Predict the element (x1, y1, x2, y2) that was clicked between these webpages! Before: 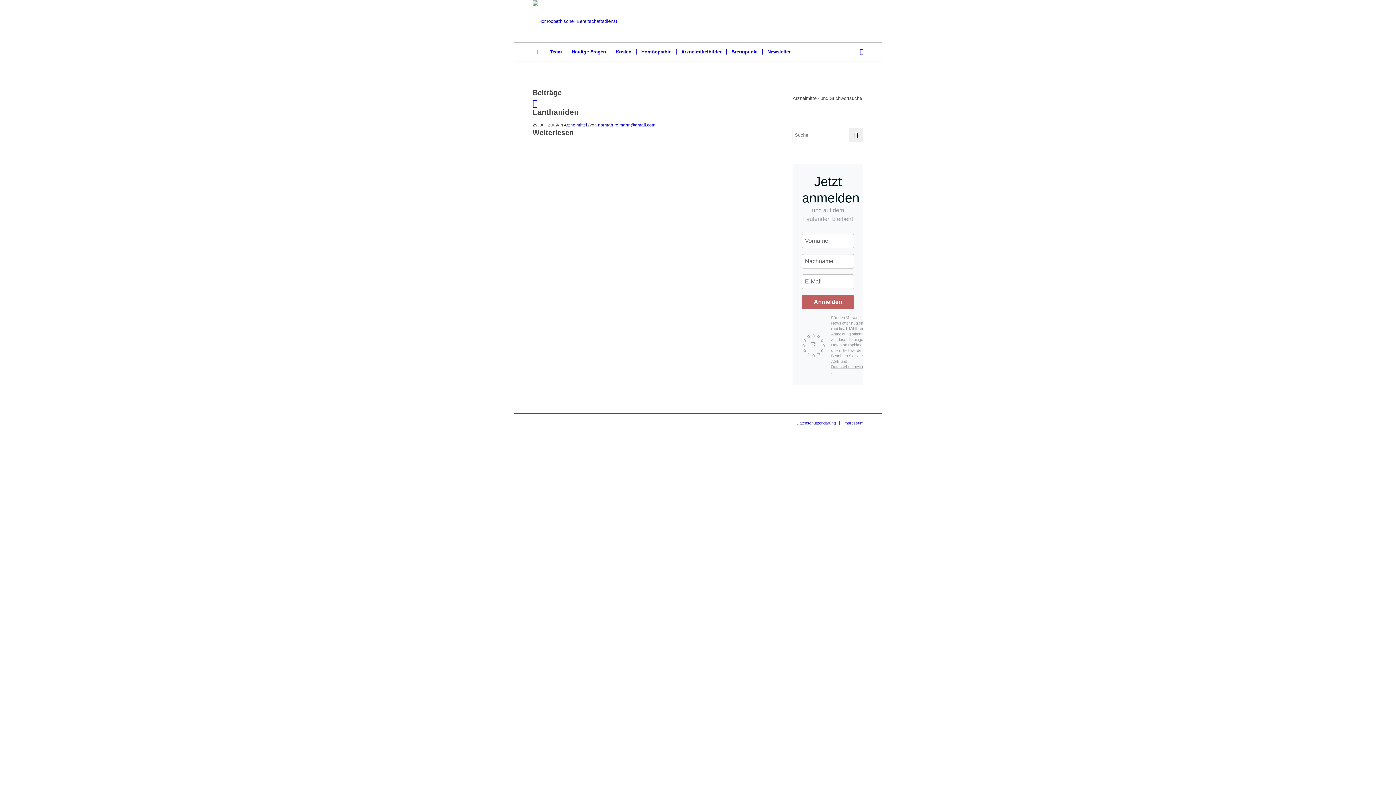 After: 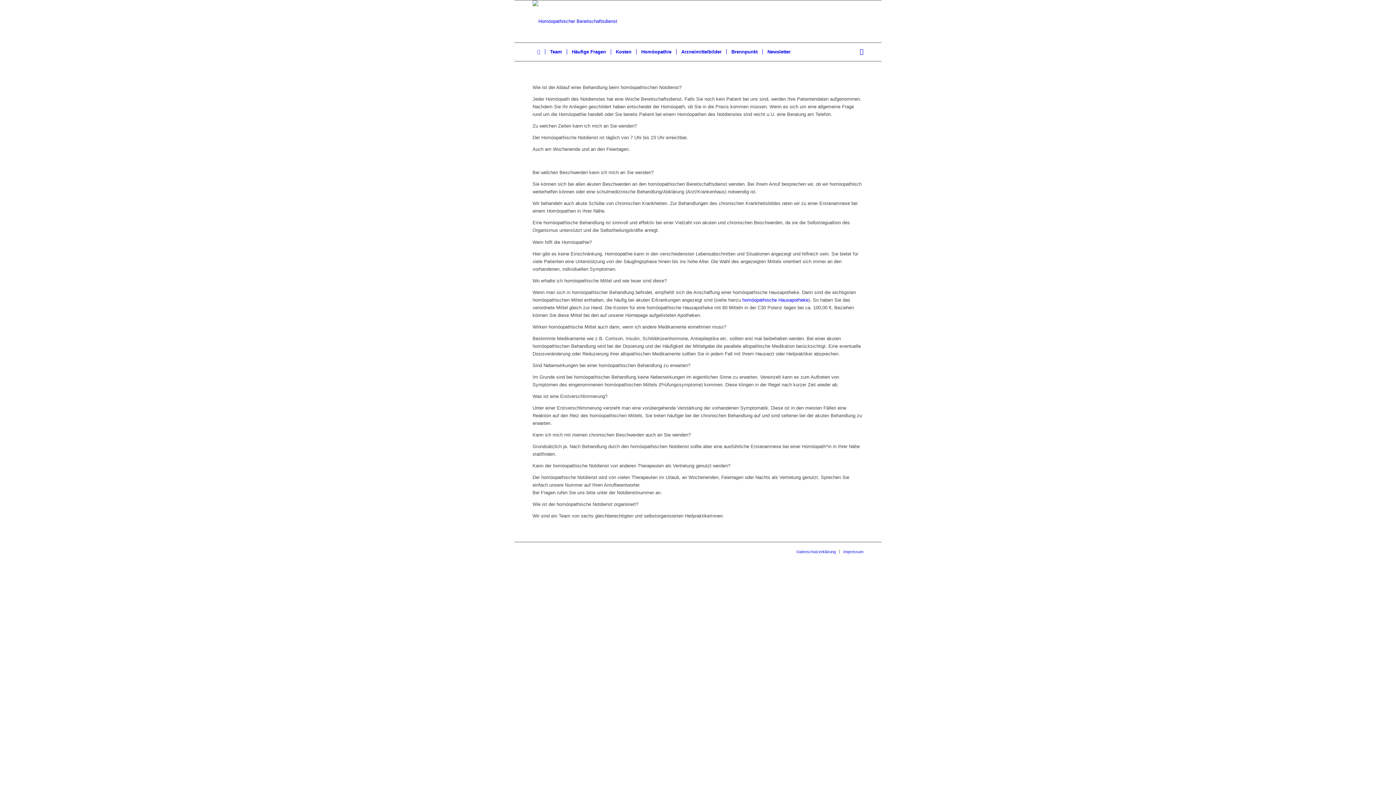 Action: bbox: (566, 42, 610, 61) label: Häufige Fragen